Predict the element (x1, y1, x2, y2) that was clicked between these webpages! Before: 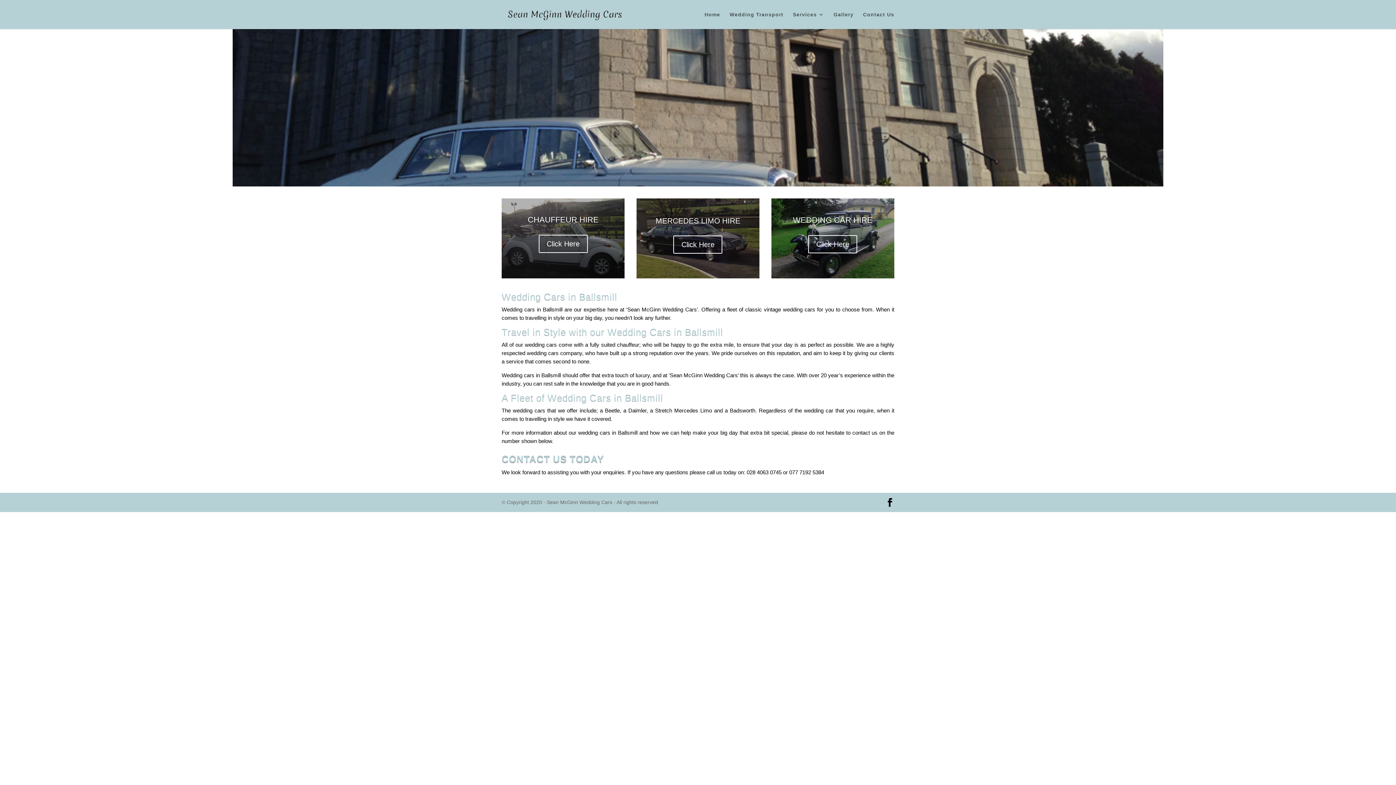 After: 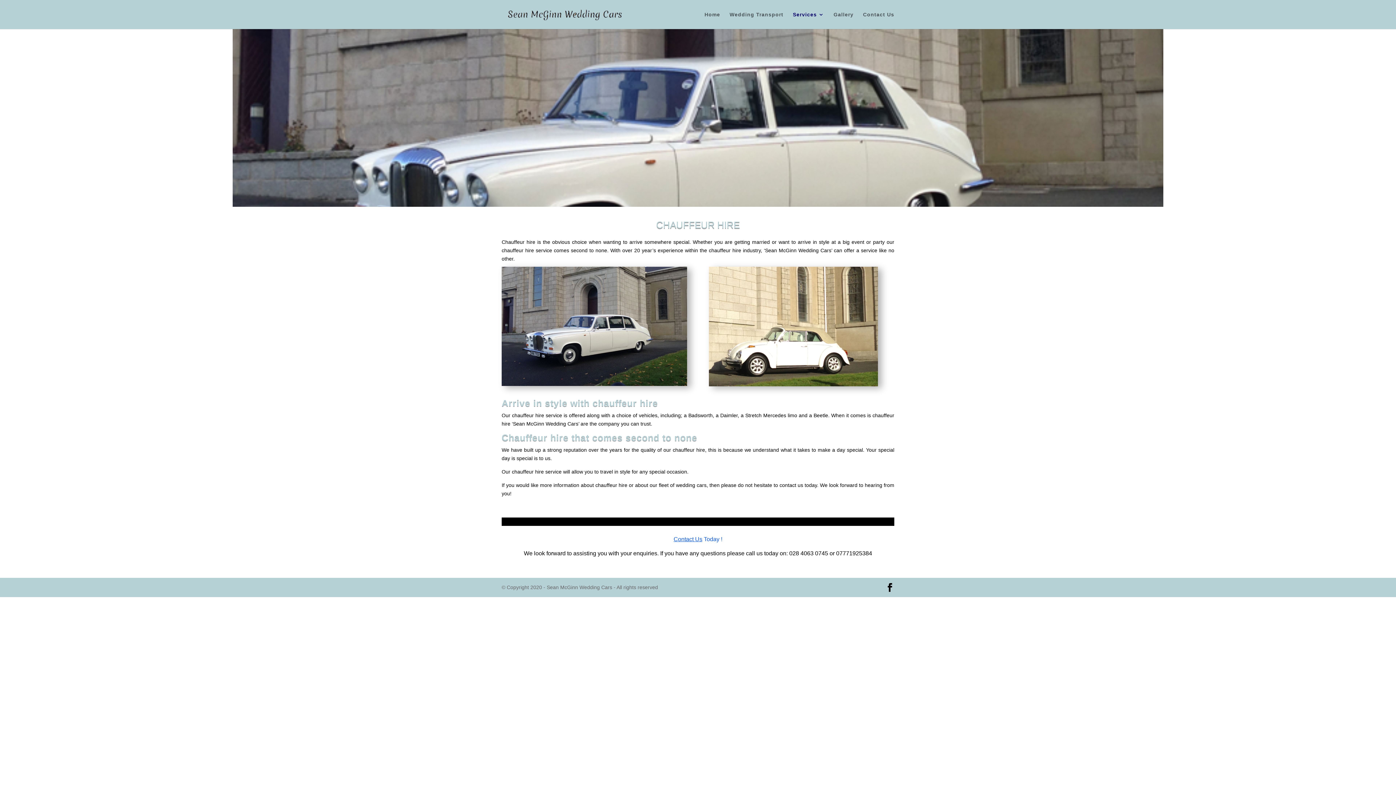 Action: label: CHAUFFEUR HIRE bbox: (527, 215, 598, 224)